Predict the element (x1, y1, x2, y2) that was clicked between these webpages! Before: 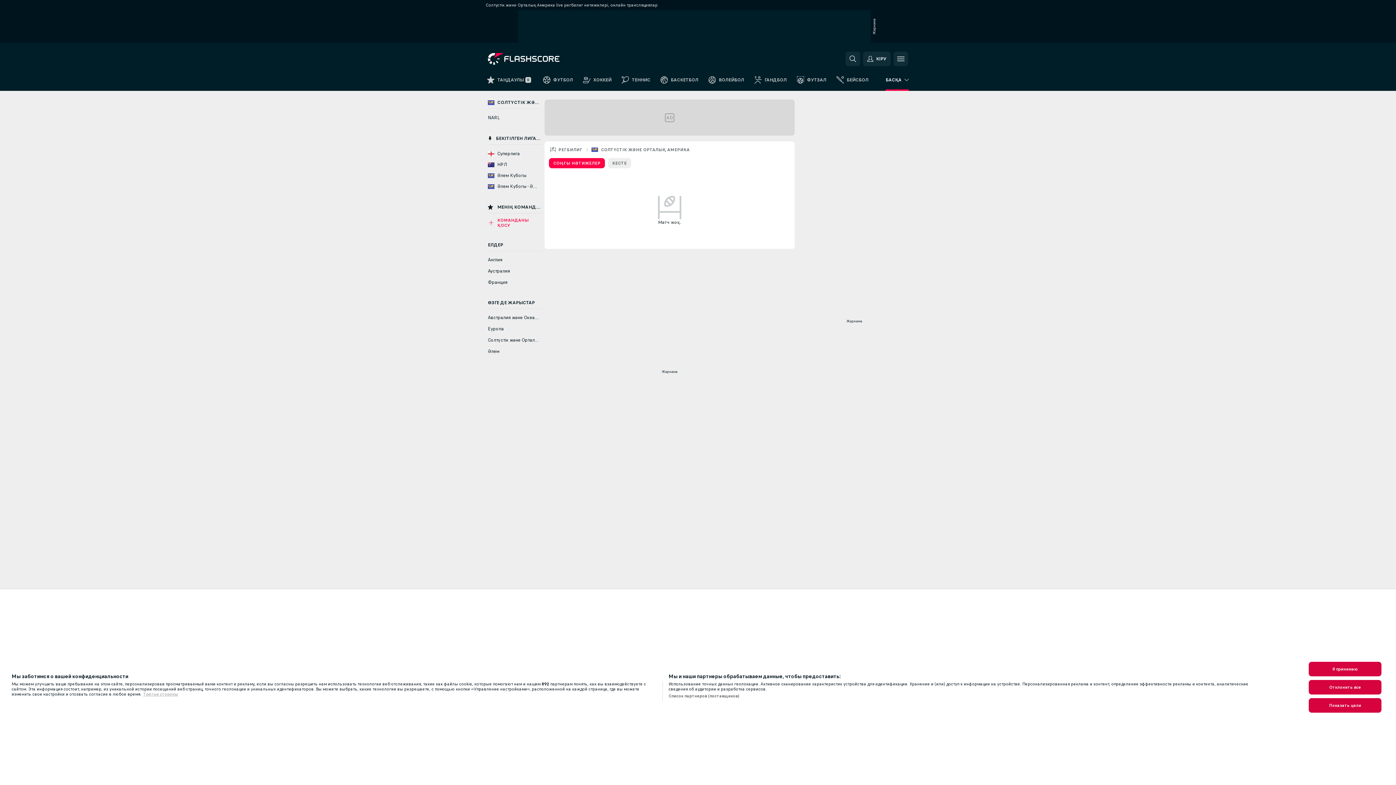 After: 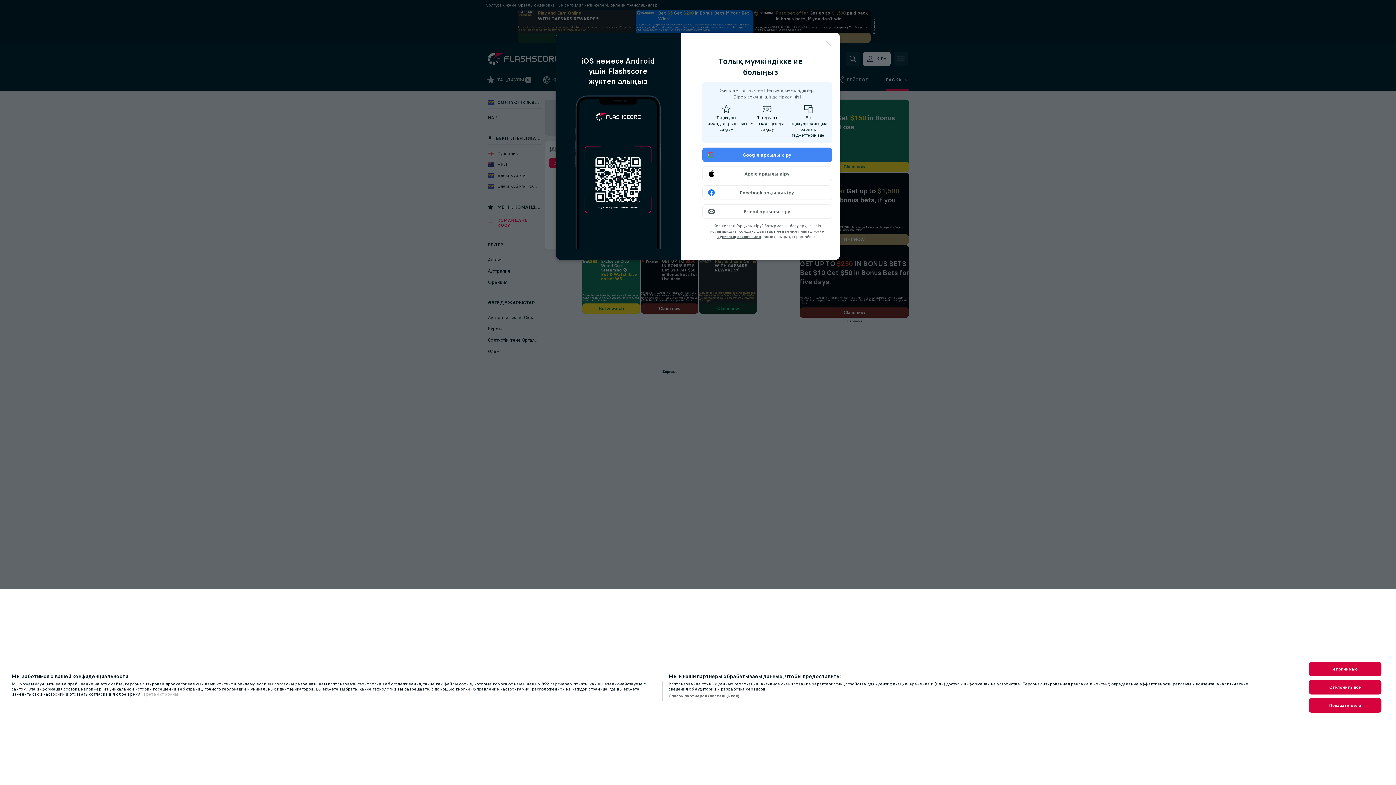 Action: bbox: (863, 51, 890, 66) label: КІРУ